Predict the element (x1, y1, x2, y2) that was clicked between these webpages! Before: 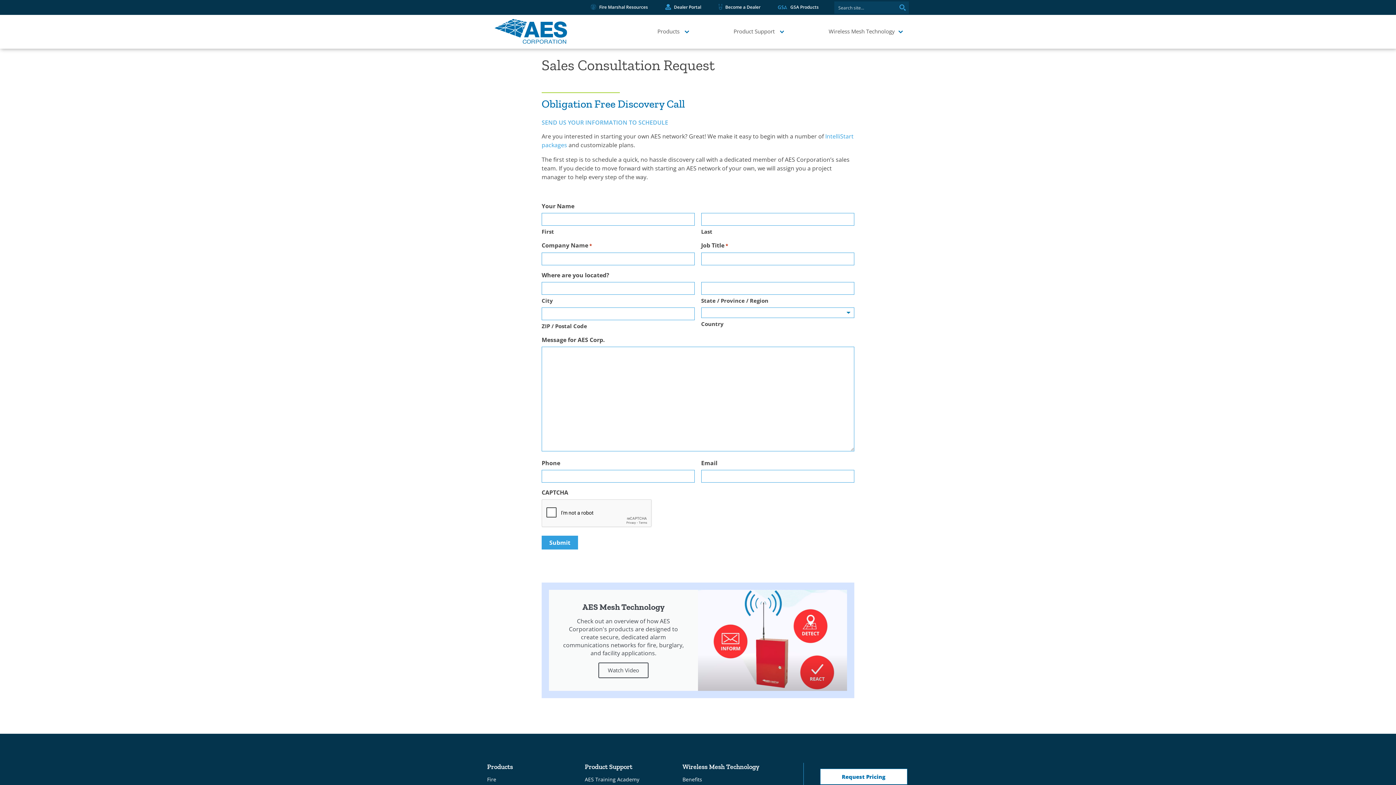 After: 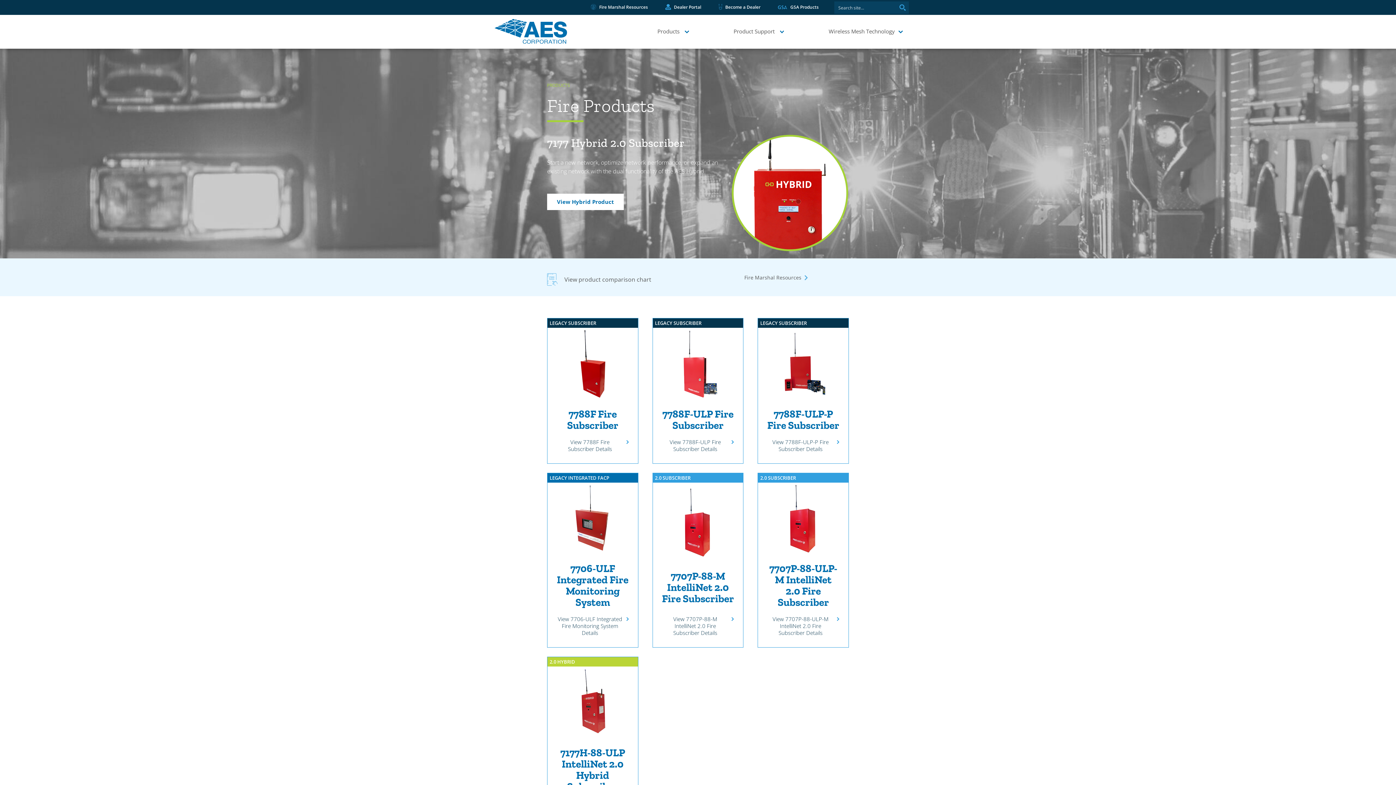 Action: bbox: (487, 776, 496, 783) label: Fire